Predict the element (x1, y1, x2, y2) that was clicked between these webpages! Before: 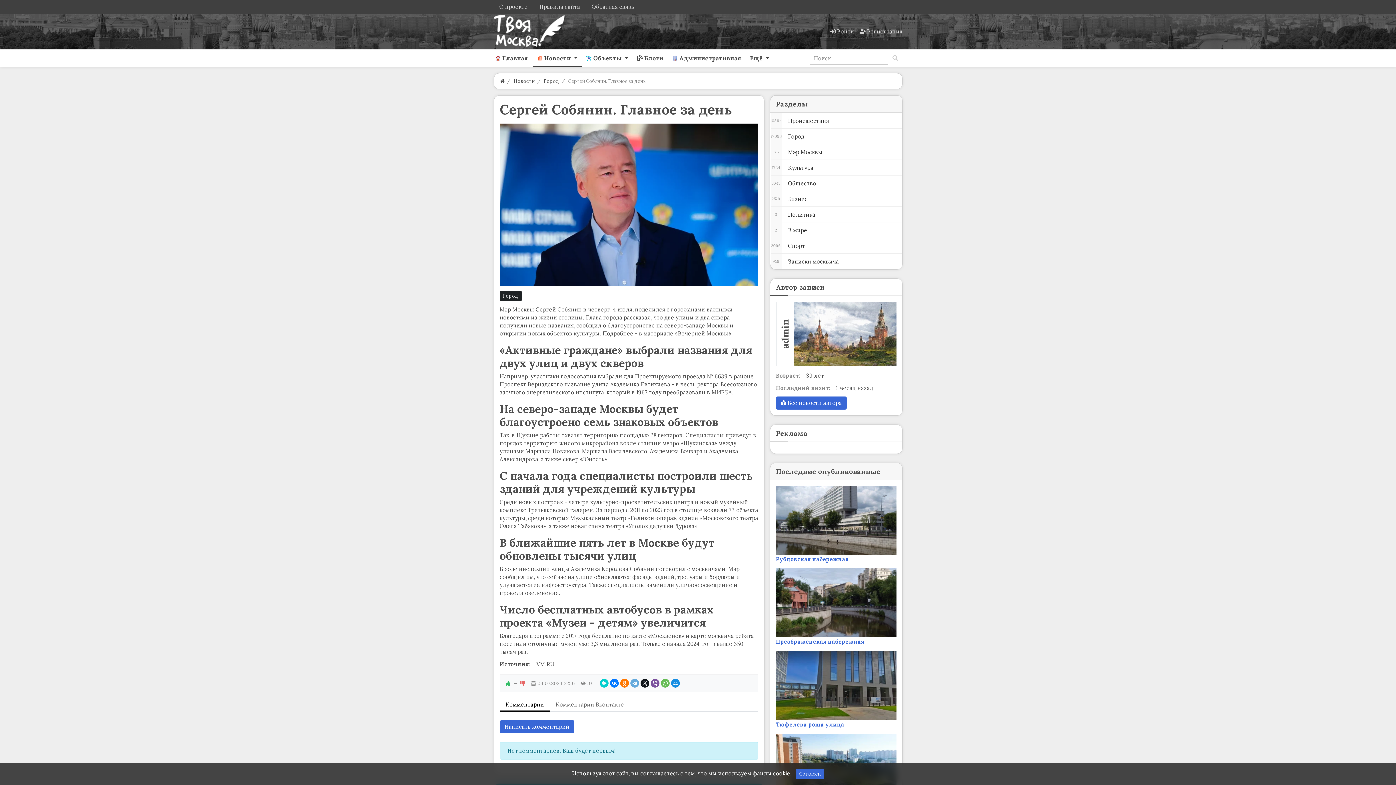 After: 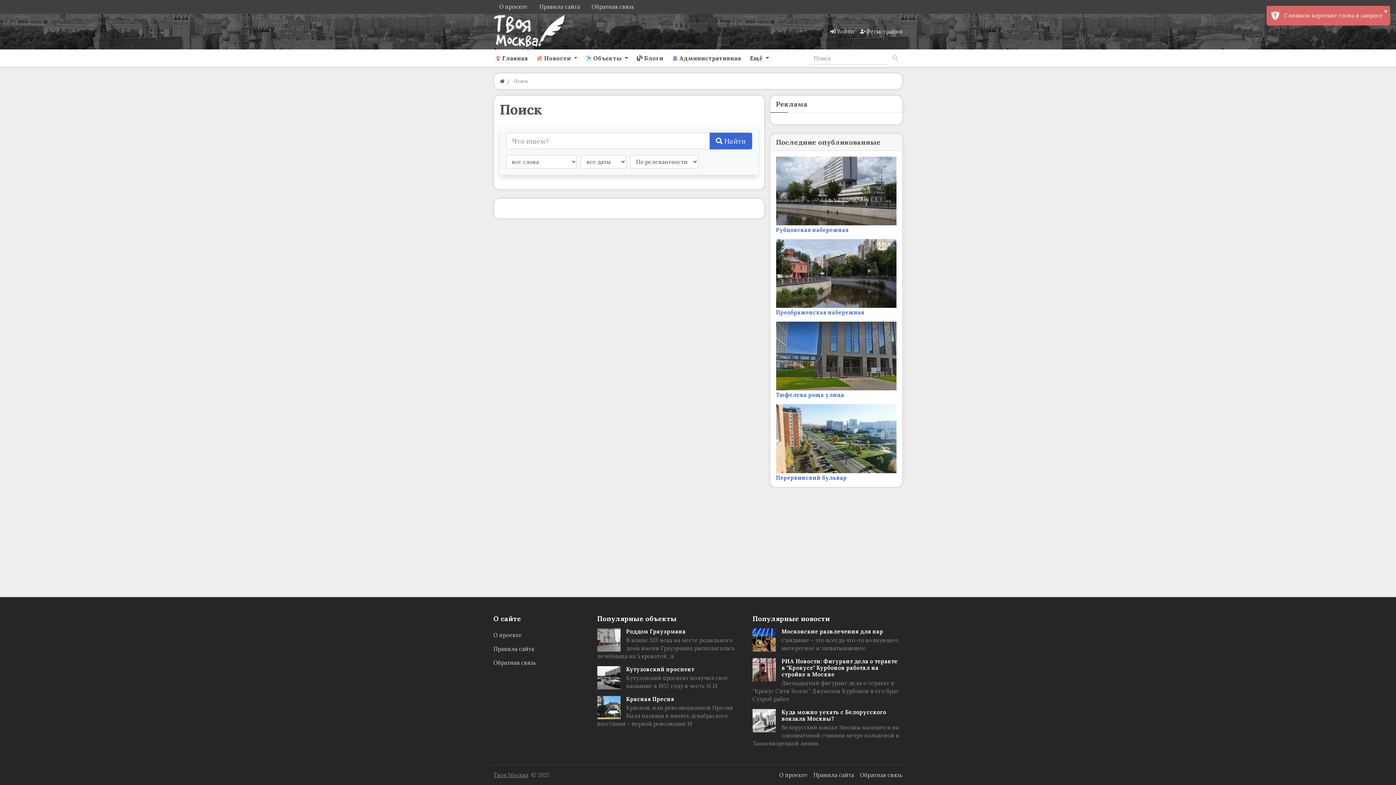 Action: bbox: (887, 51, 902, 64)